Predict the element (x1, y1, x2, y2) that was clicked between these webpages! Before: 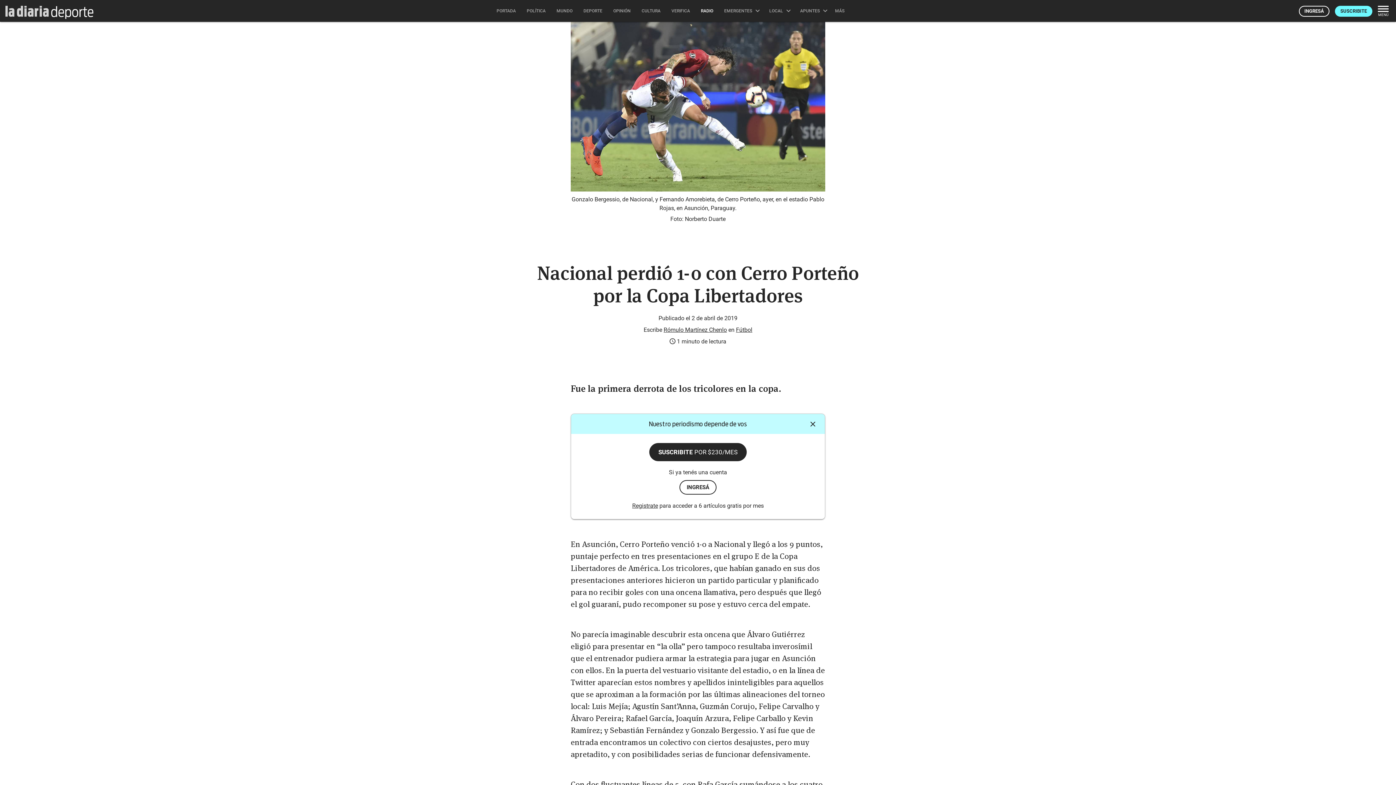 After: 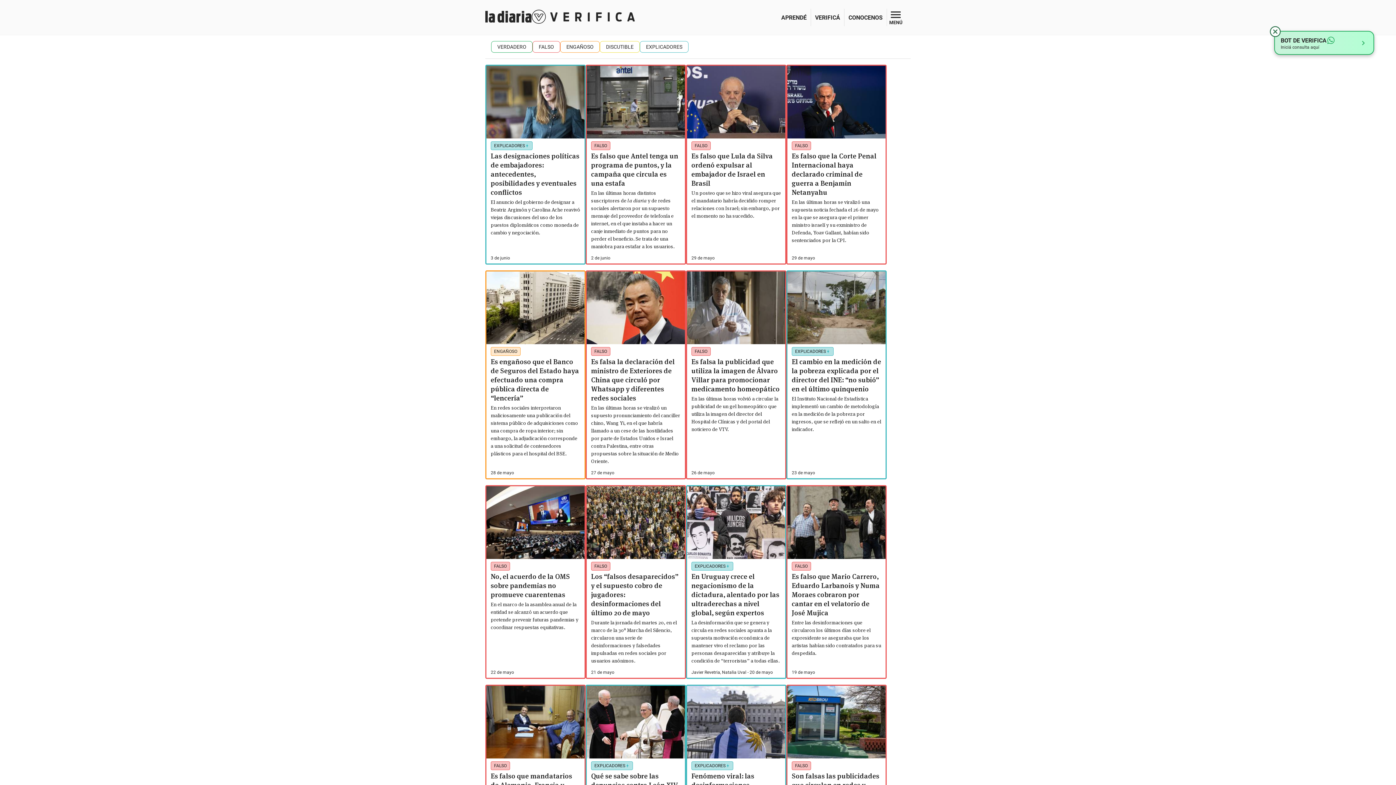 Action: bbox: (666, 0, 695, 21) label: VERIFICA